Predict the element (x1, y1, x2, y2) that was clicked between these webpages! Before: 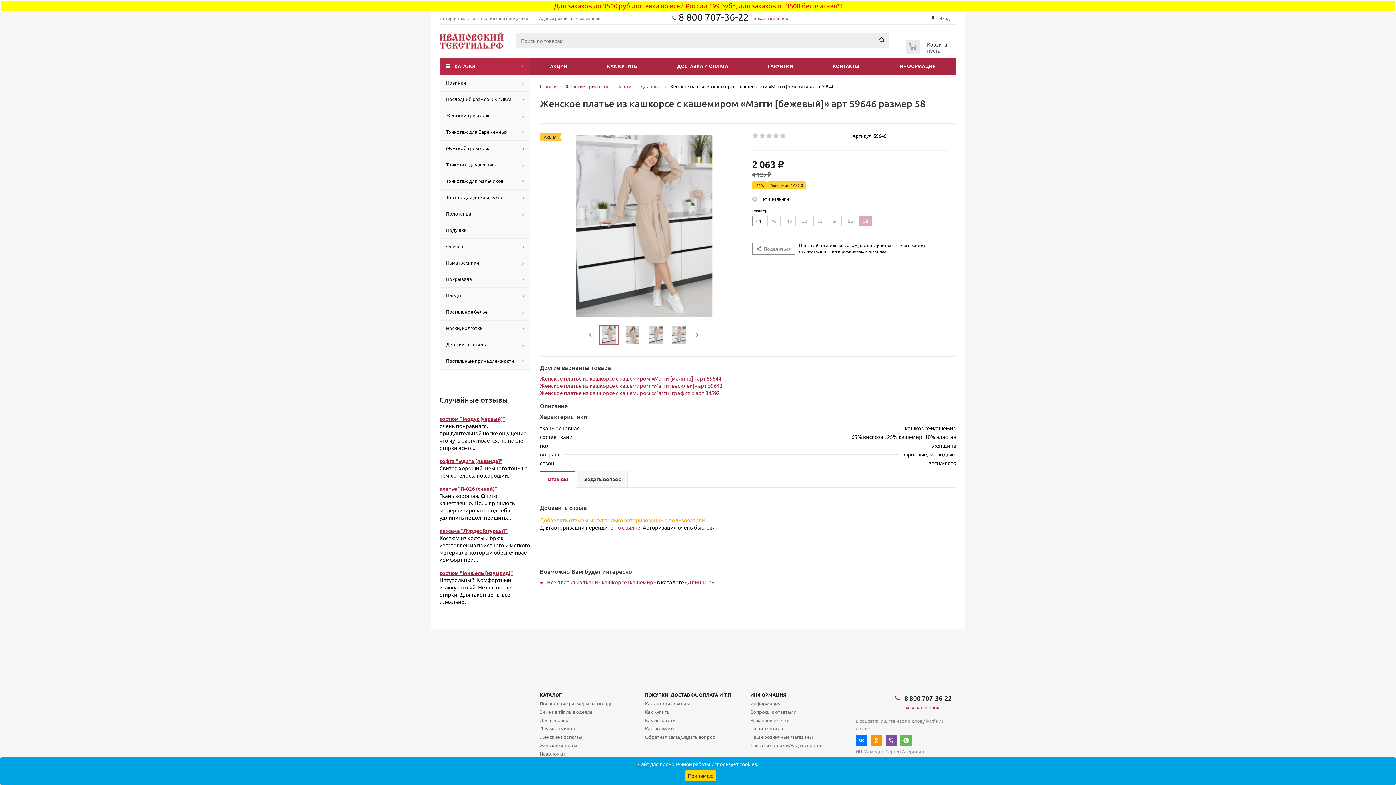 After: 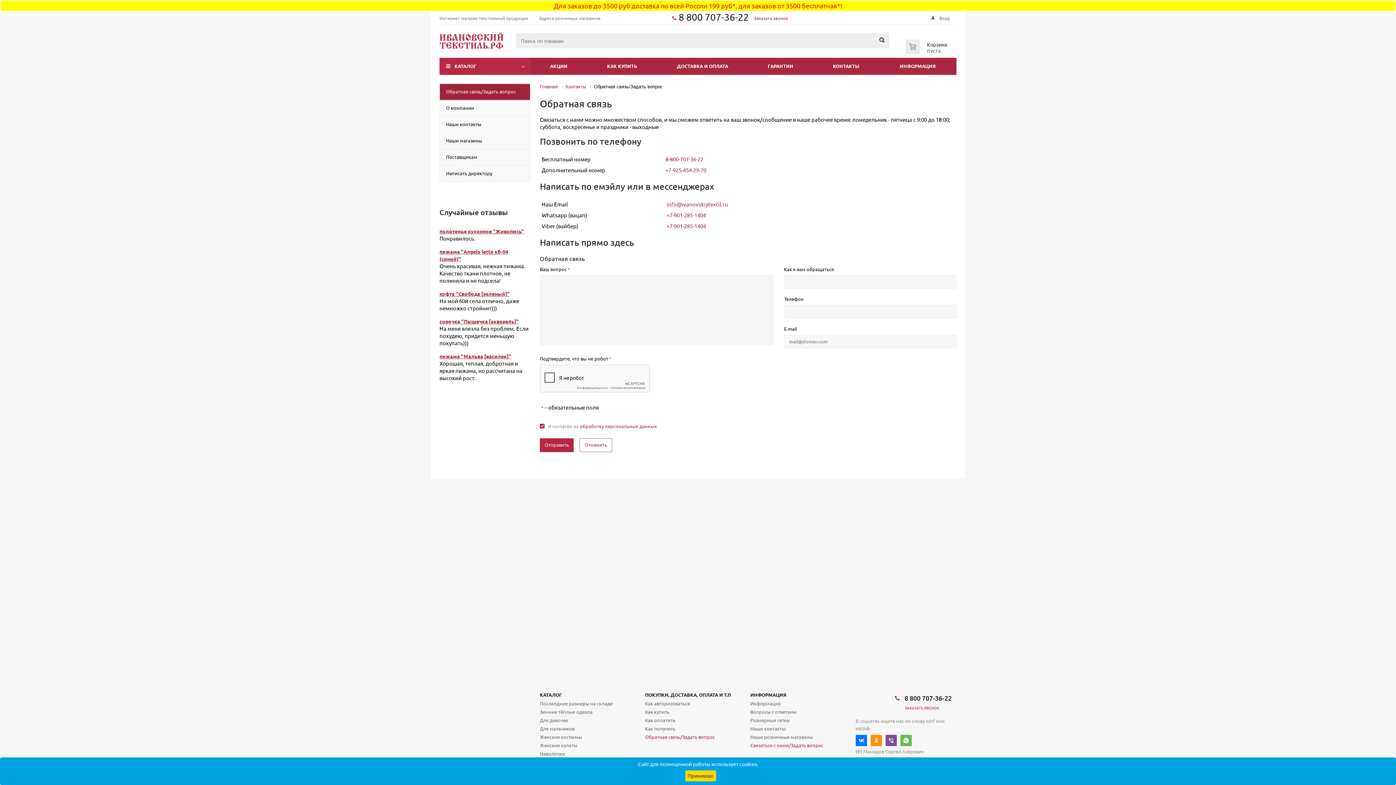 Action: label: Связаться с нами/Задать вопрос bbox: (750, 742, 823, 749)